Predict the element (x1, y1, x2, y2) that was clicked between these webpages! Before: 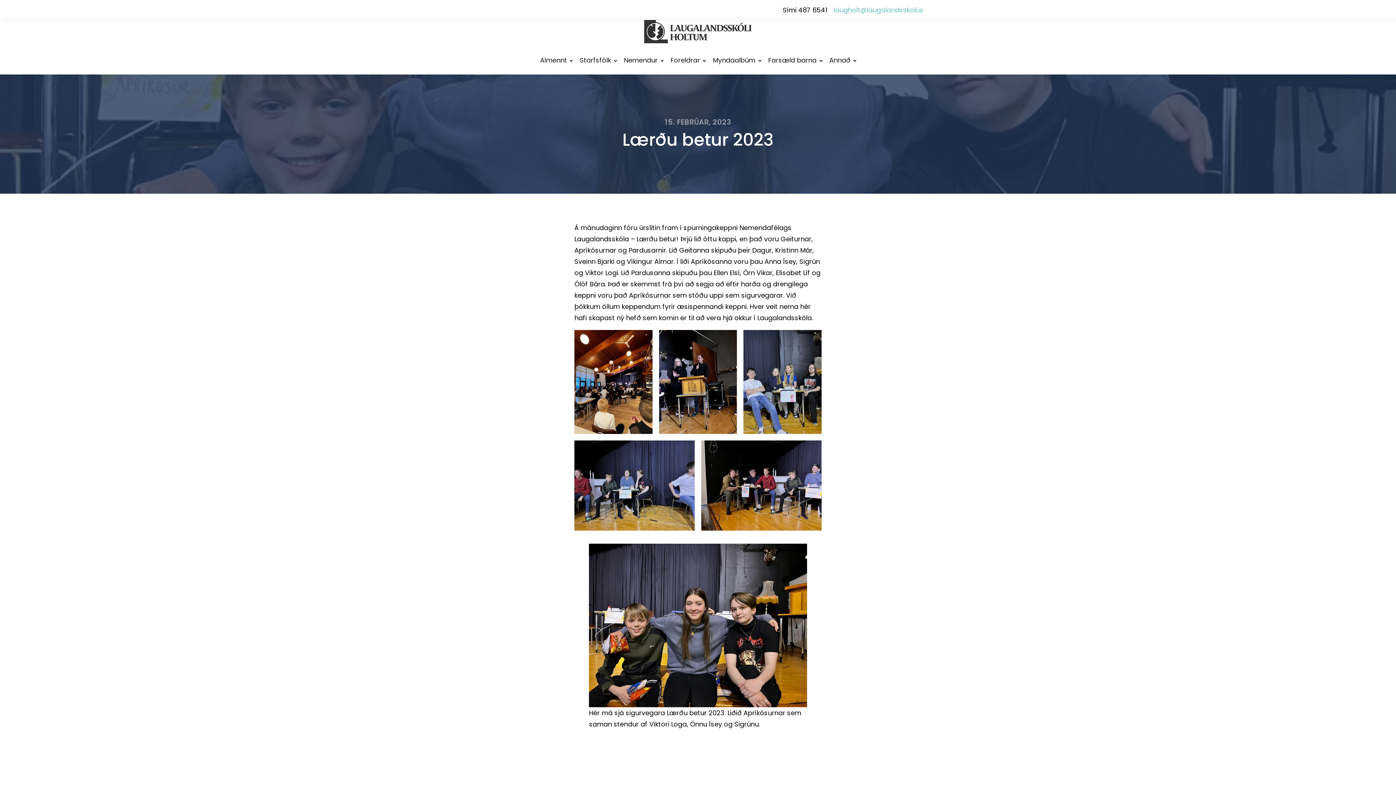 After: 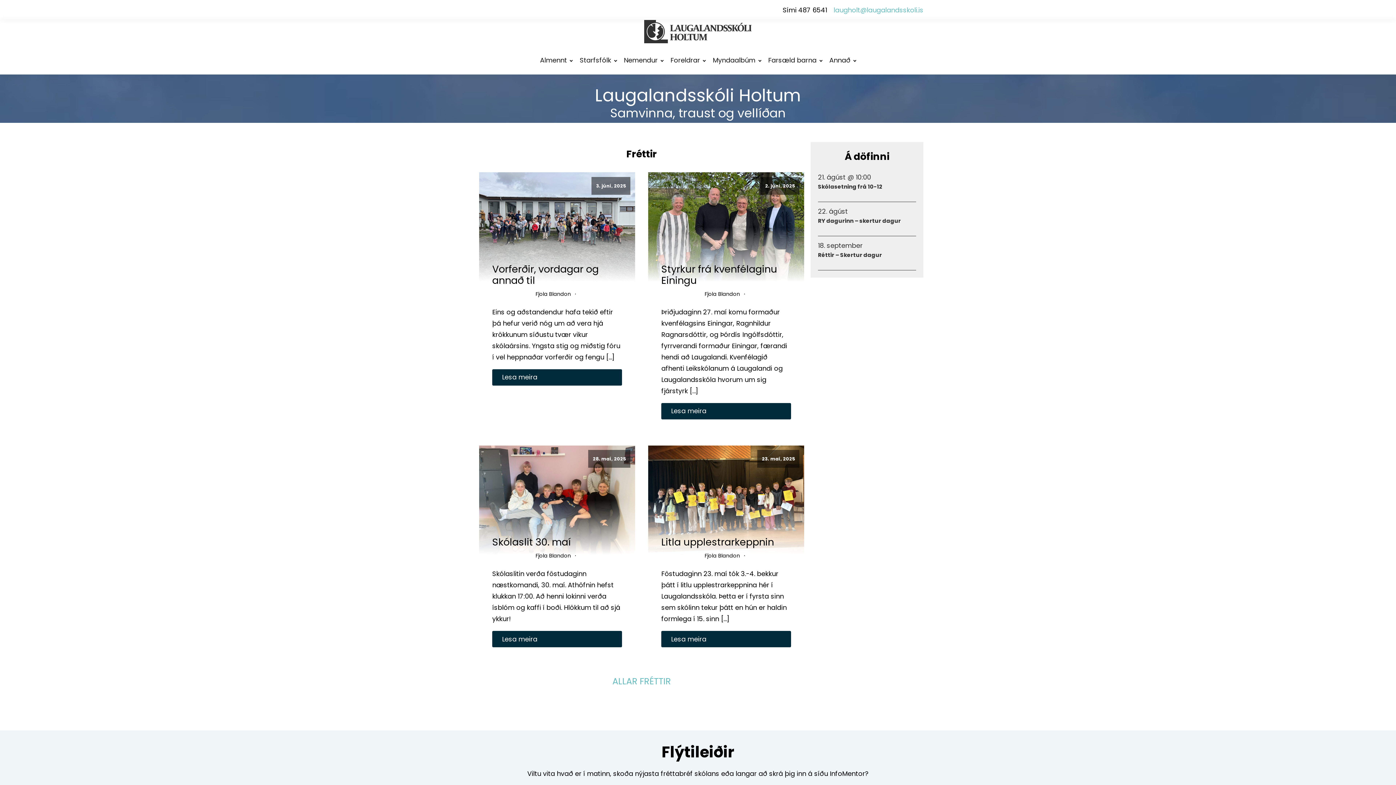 Action: bbox: (644, 20, 751, 46)